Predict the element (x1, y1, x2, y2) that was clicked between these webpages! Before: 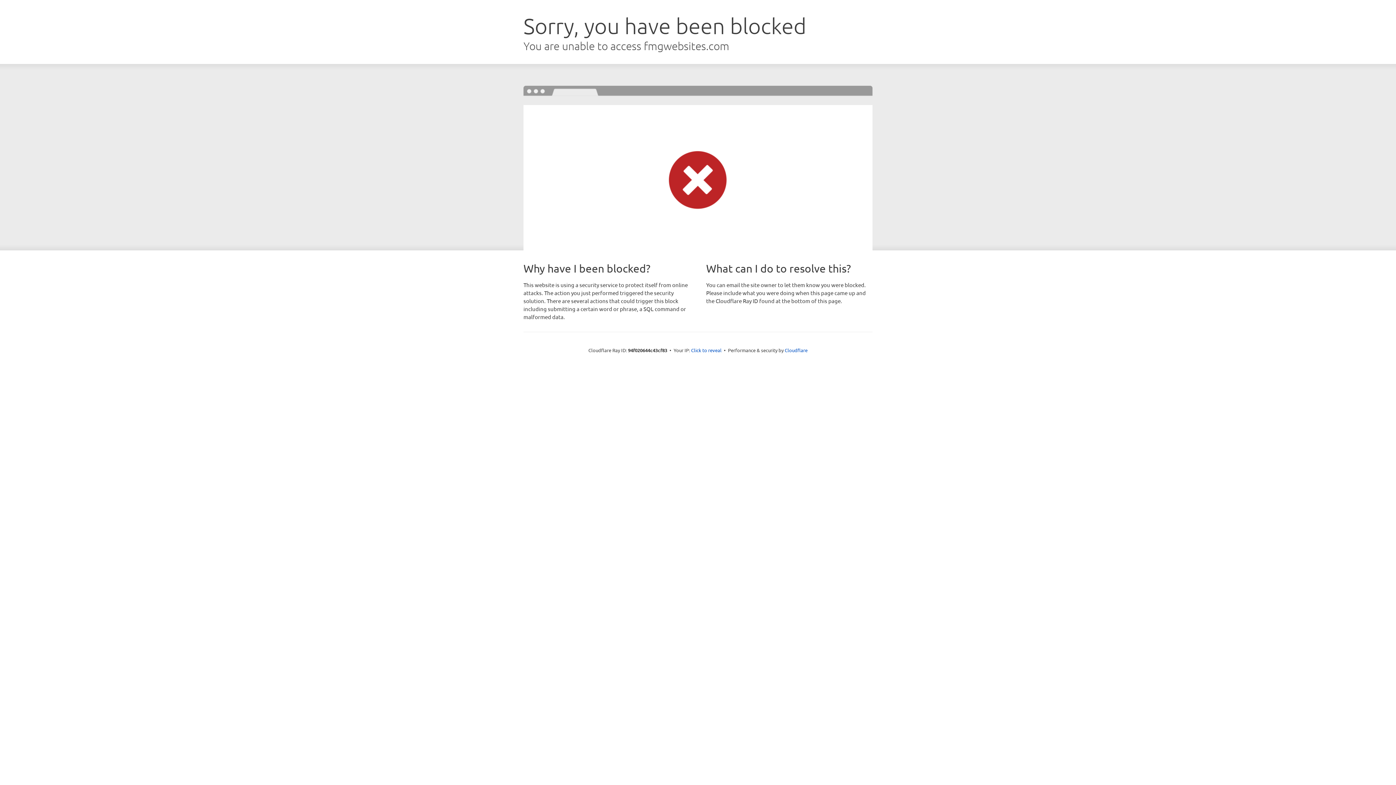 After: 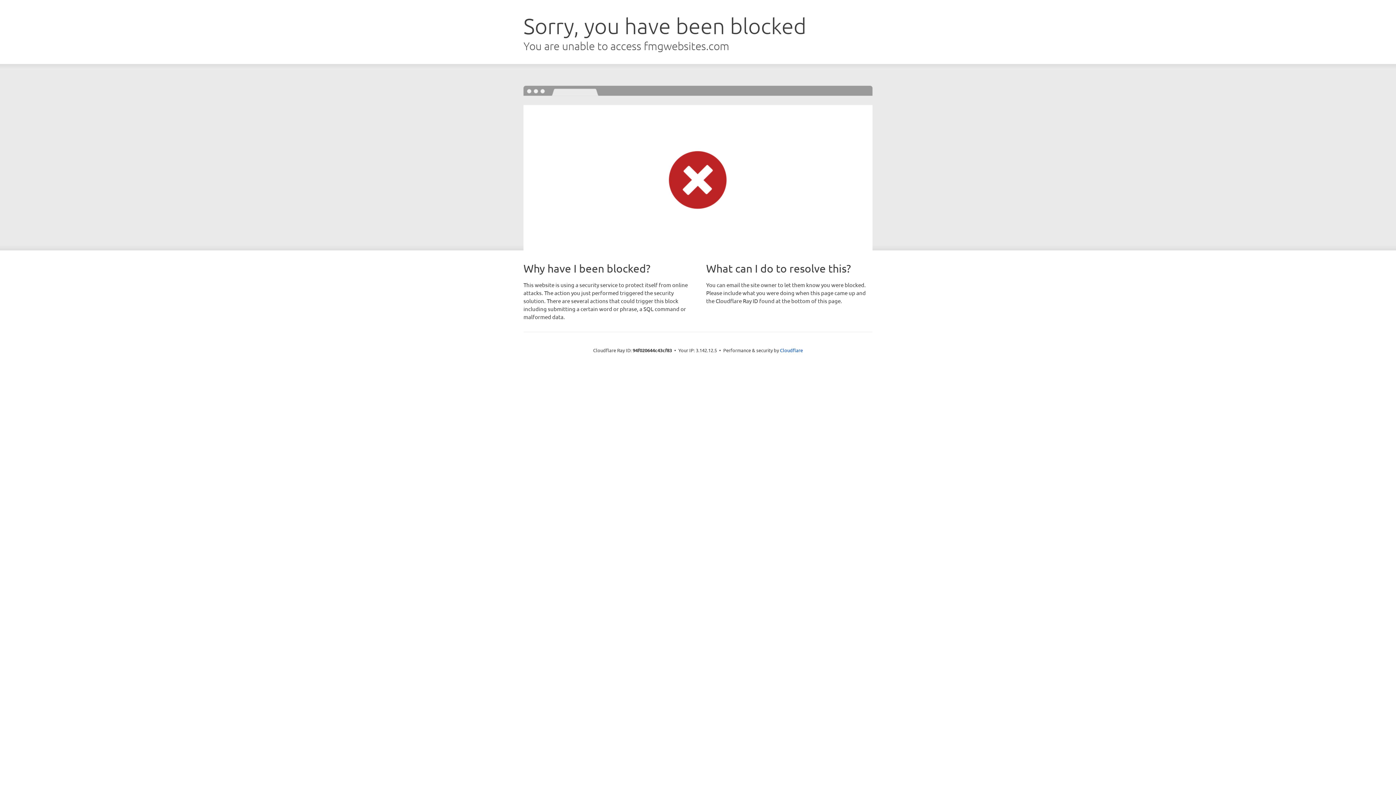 Action: label: Click to reveal bbox: (691, 346, 721, 353)